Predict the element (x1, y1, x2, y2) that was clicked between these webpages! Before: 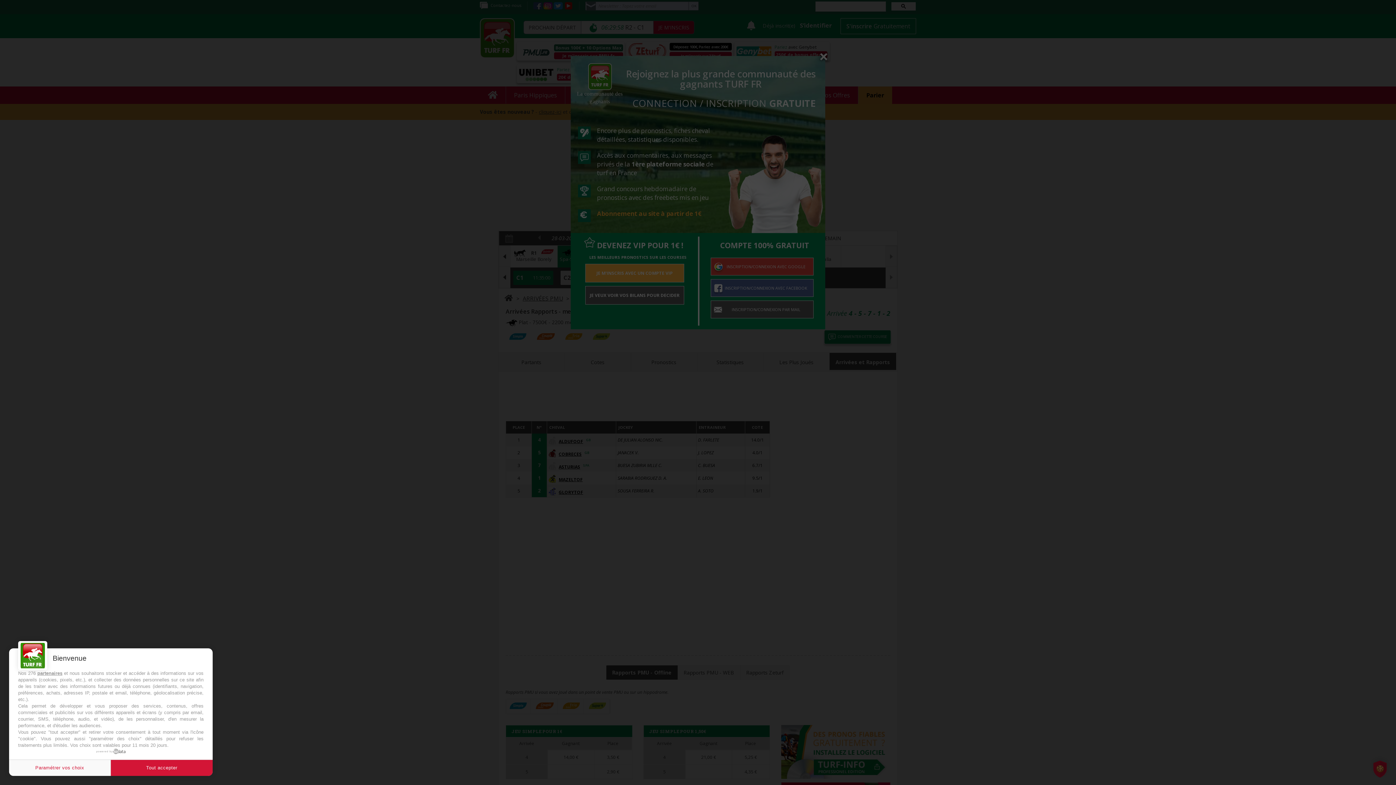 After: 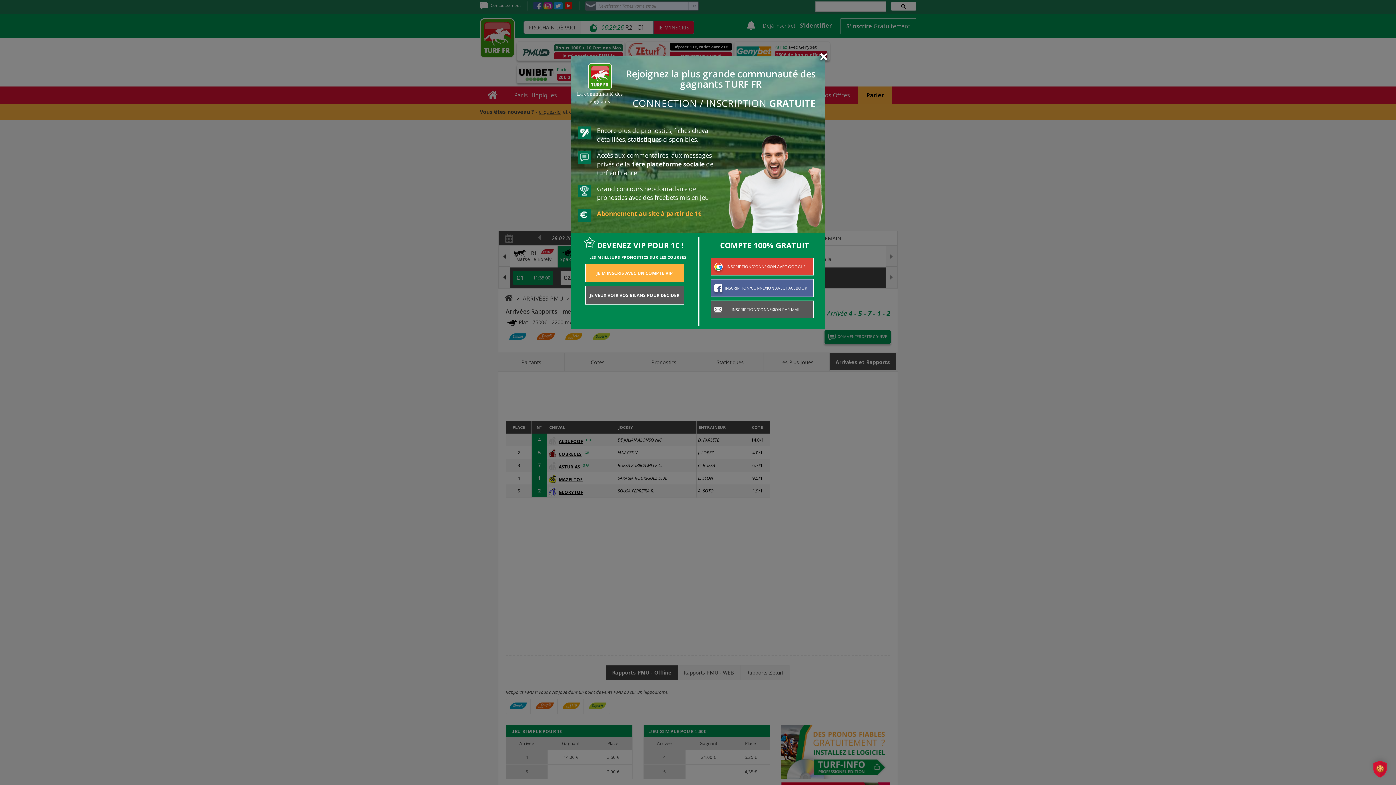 Action: bbox: (110, 760, 212, 776) label: Tout accepter